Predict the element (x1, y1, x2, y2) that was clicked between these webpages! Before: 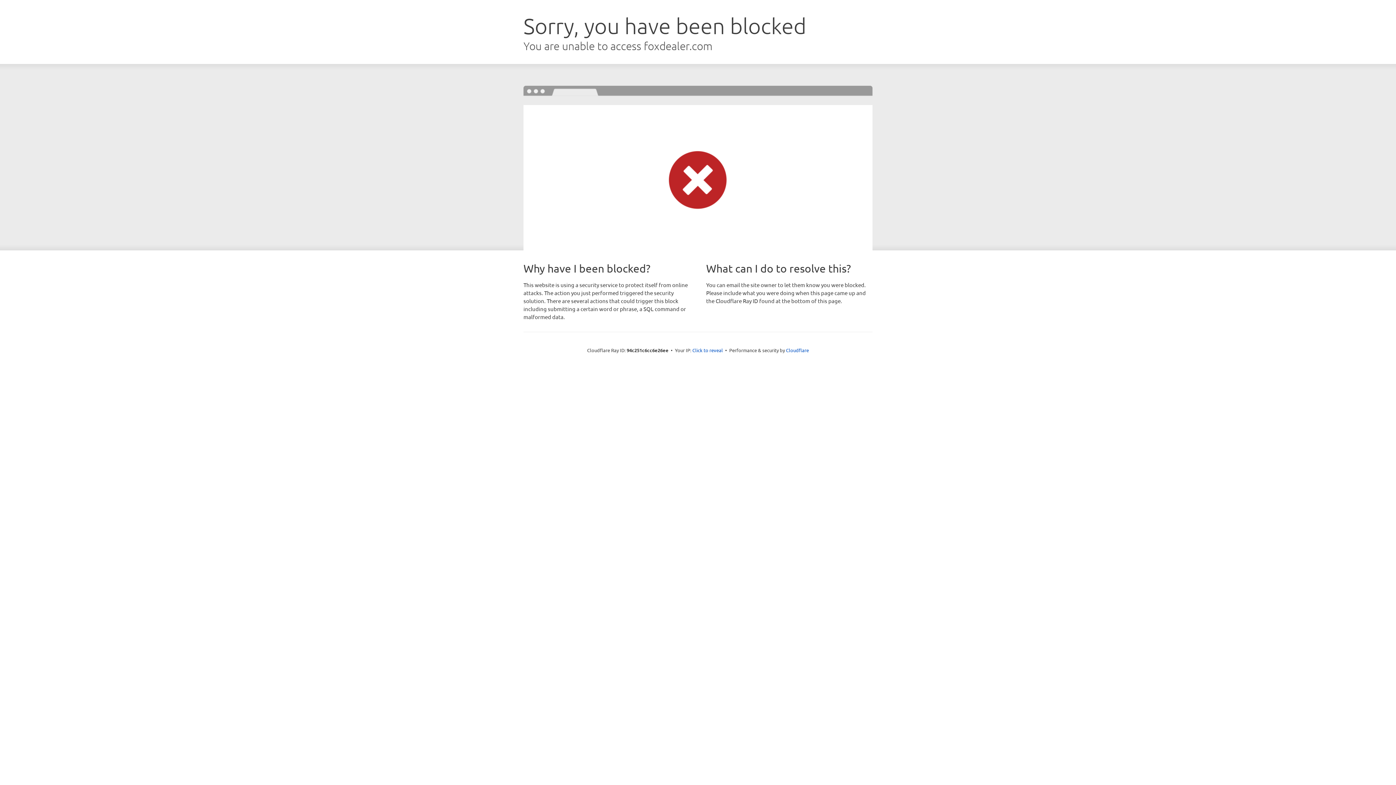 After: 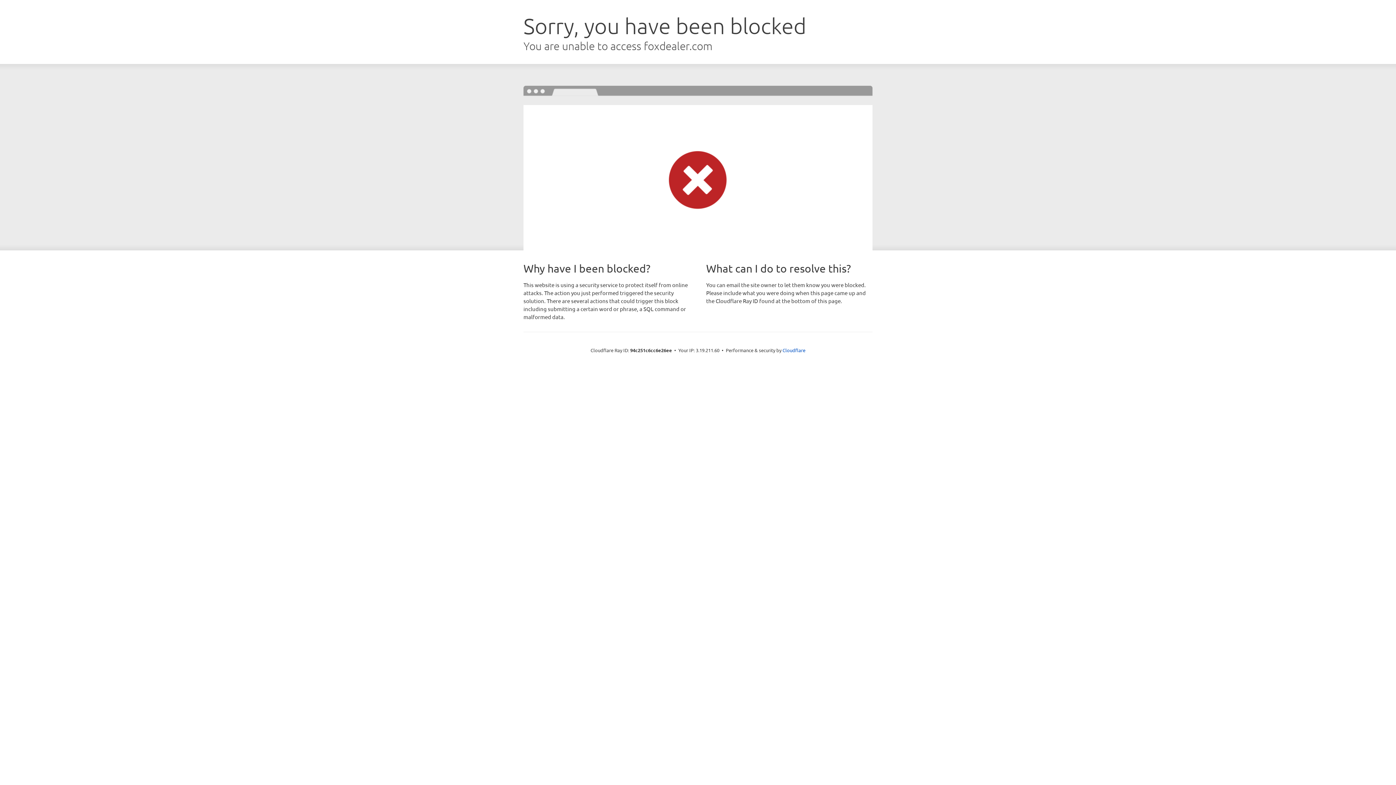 Action: bbox: (692, 346, 723, 353) label: Click to reveal